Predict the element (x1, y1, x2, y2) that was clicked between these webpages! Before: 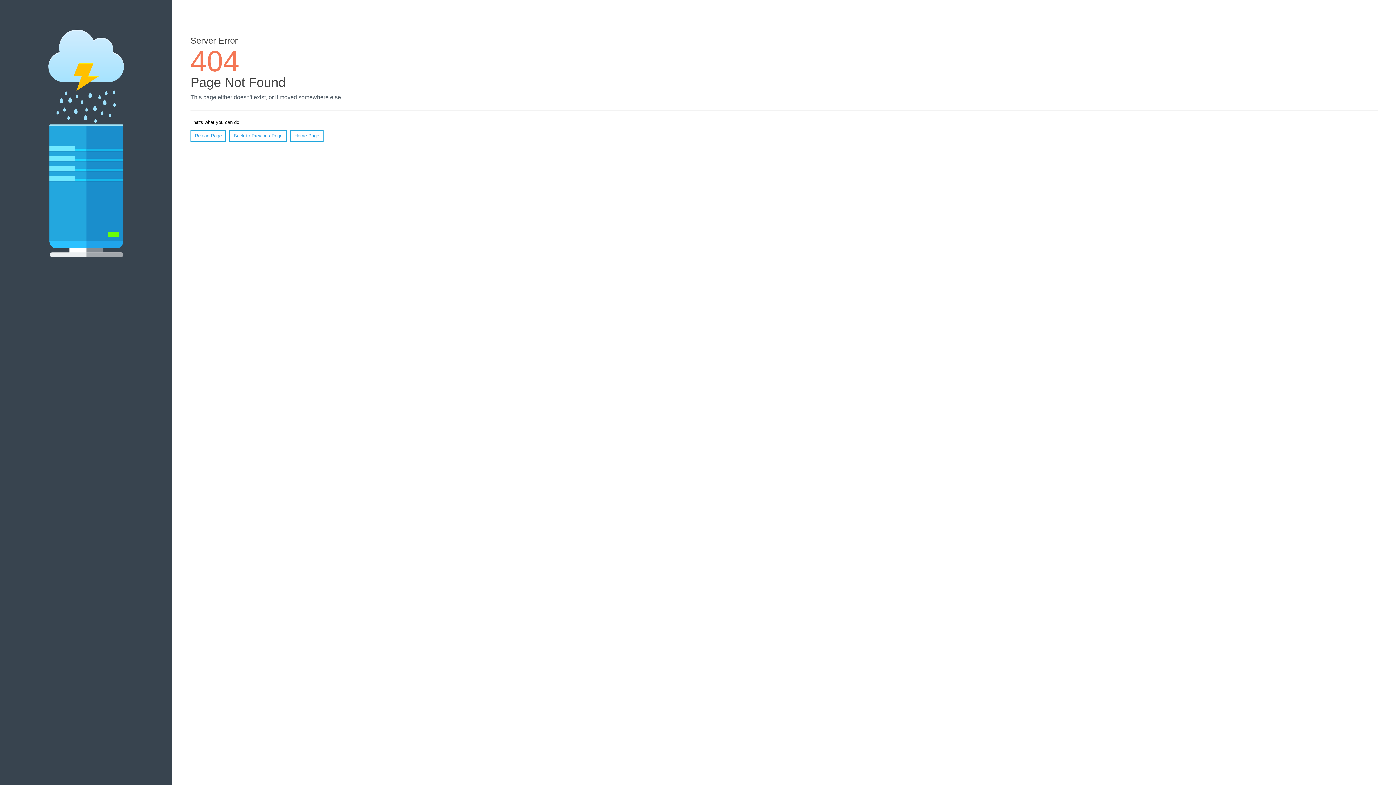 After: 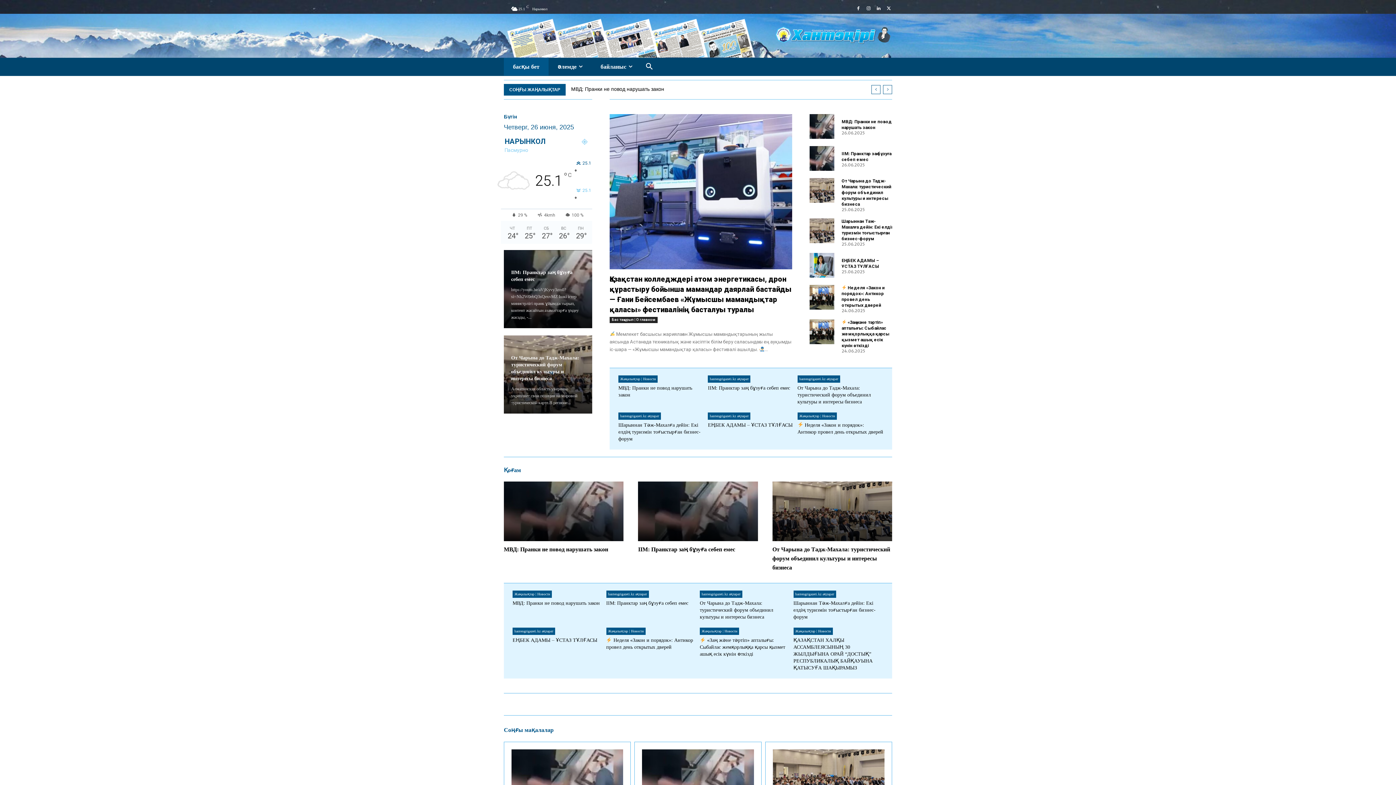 Action: bbox: (290, 130, 323, 141) label: Home Page